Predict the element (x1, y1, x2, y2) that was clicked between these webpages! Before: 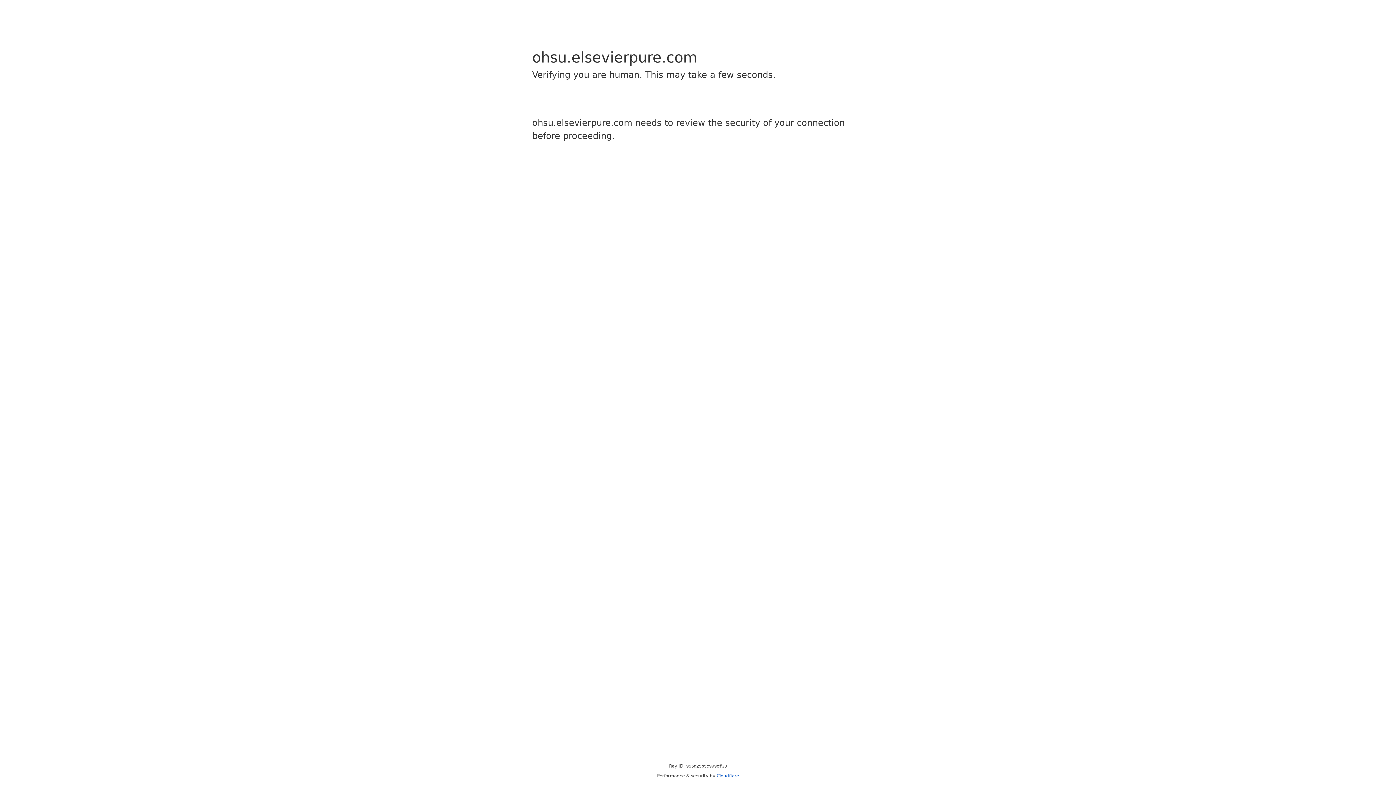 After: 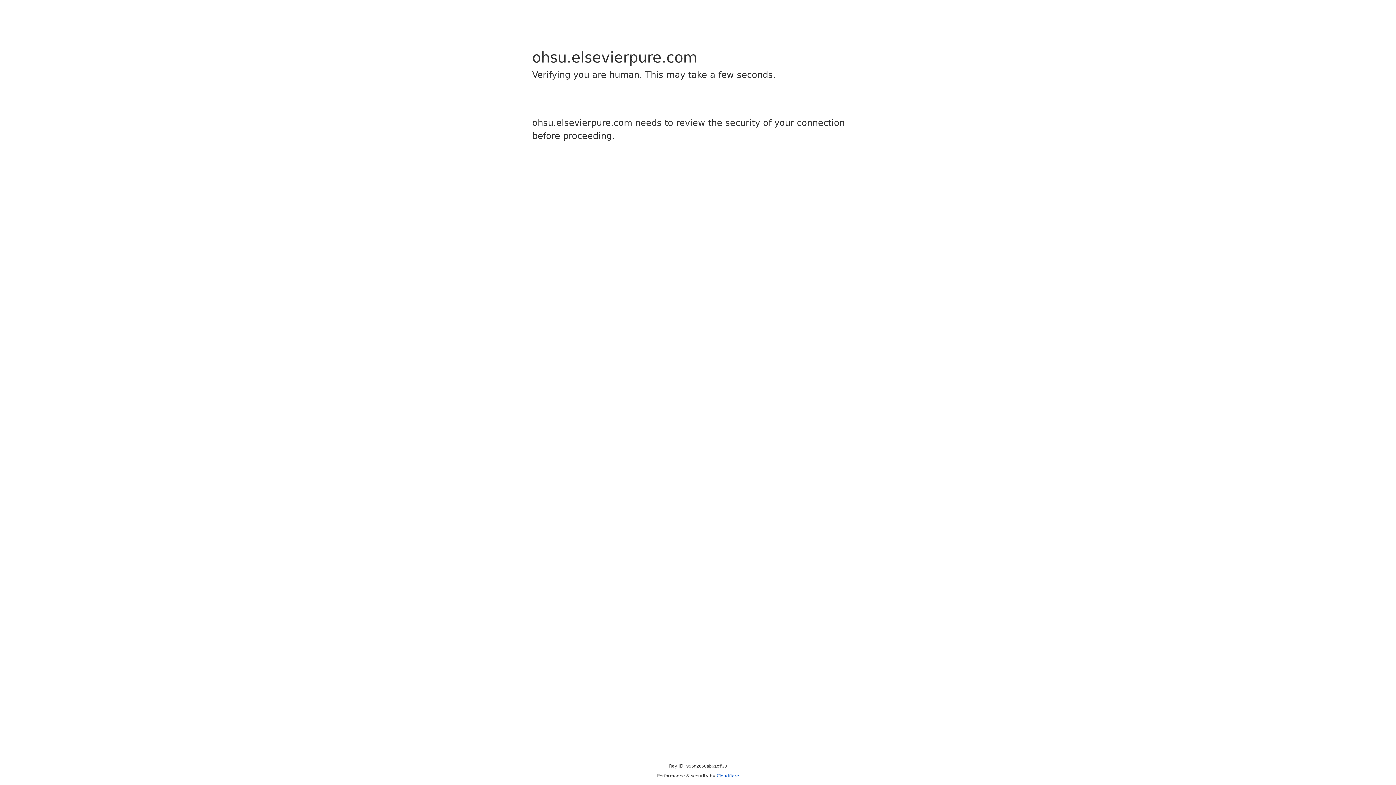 Action: bbox: (716, 773, 739, 778) label: Cloudflare